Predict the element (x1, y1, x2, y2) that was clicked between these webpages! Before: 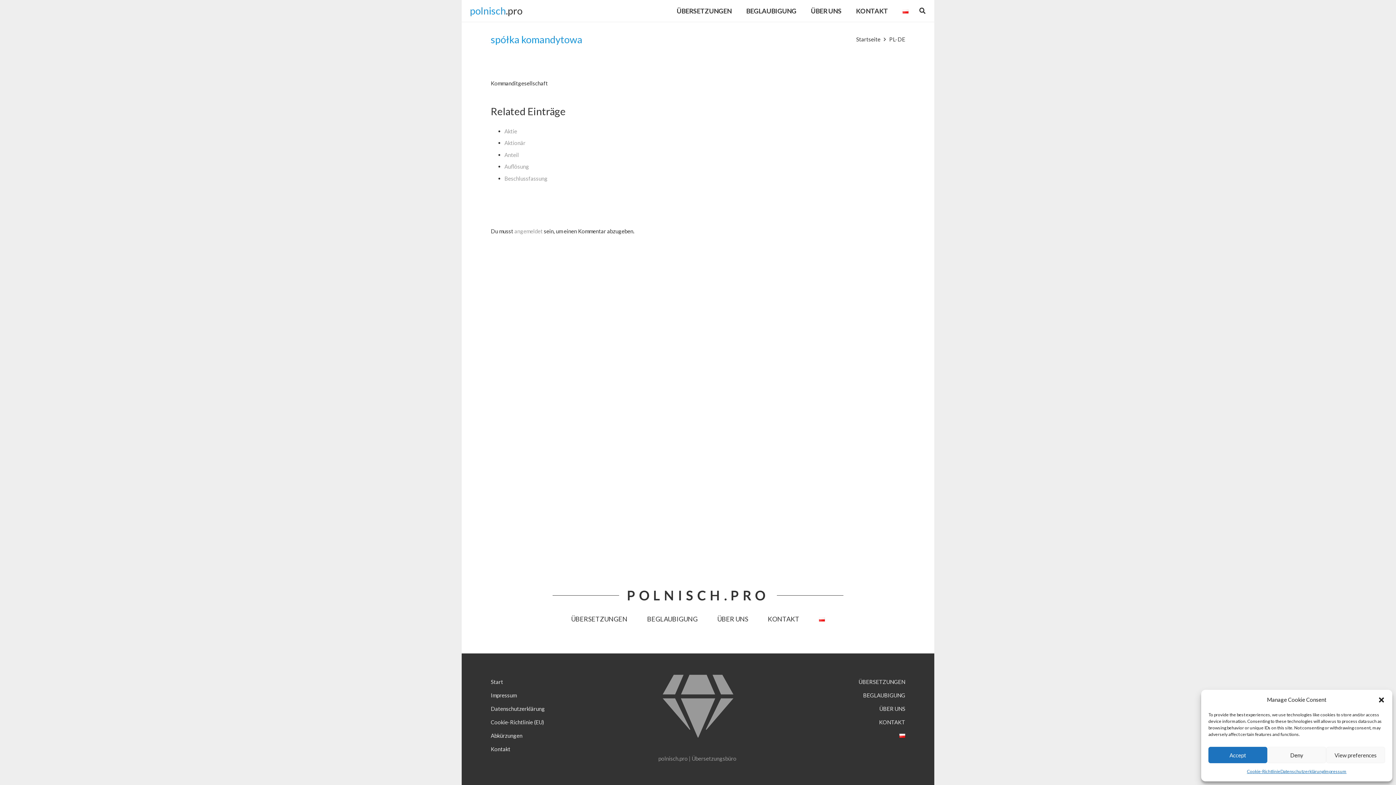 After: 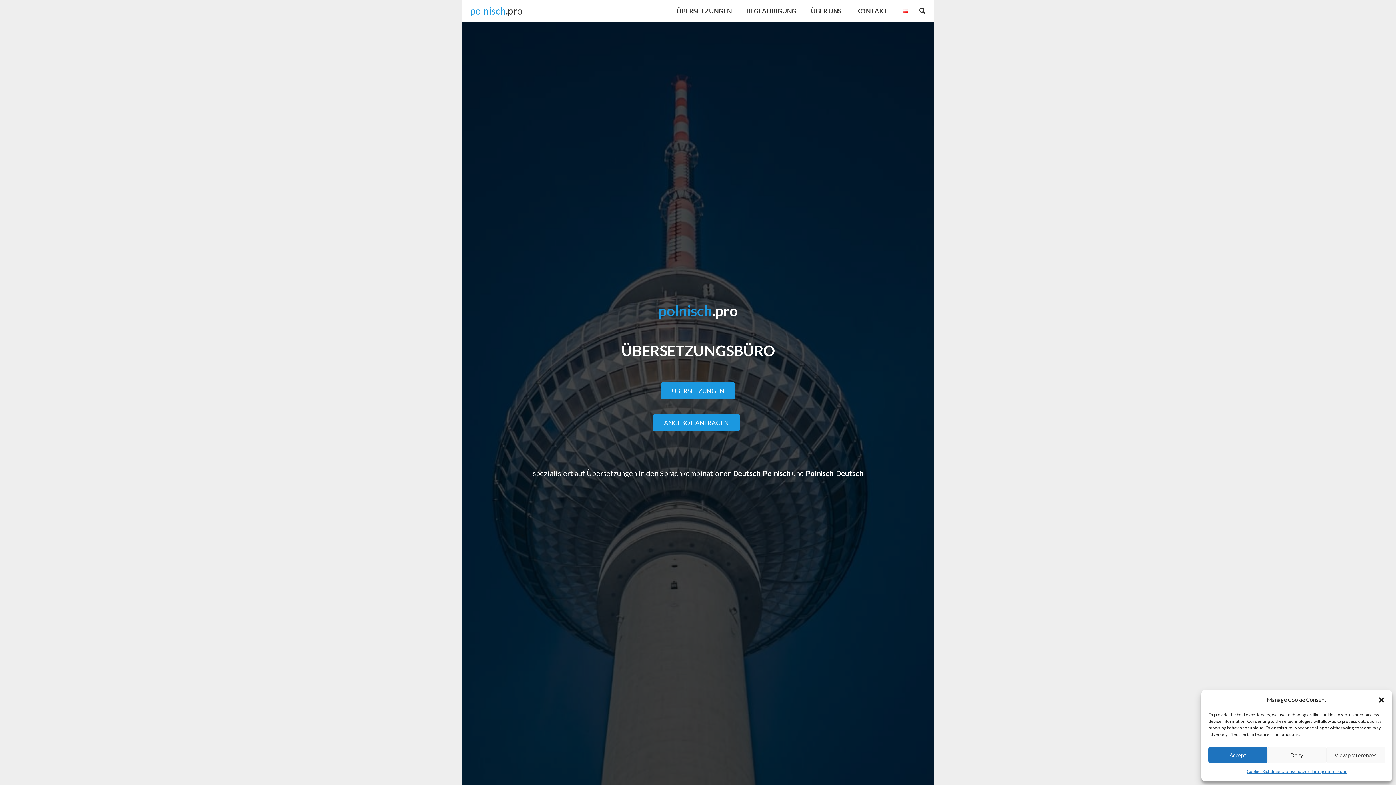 Action: label: .pro bbox: (506, 4, 522, 16)